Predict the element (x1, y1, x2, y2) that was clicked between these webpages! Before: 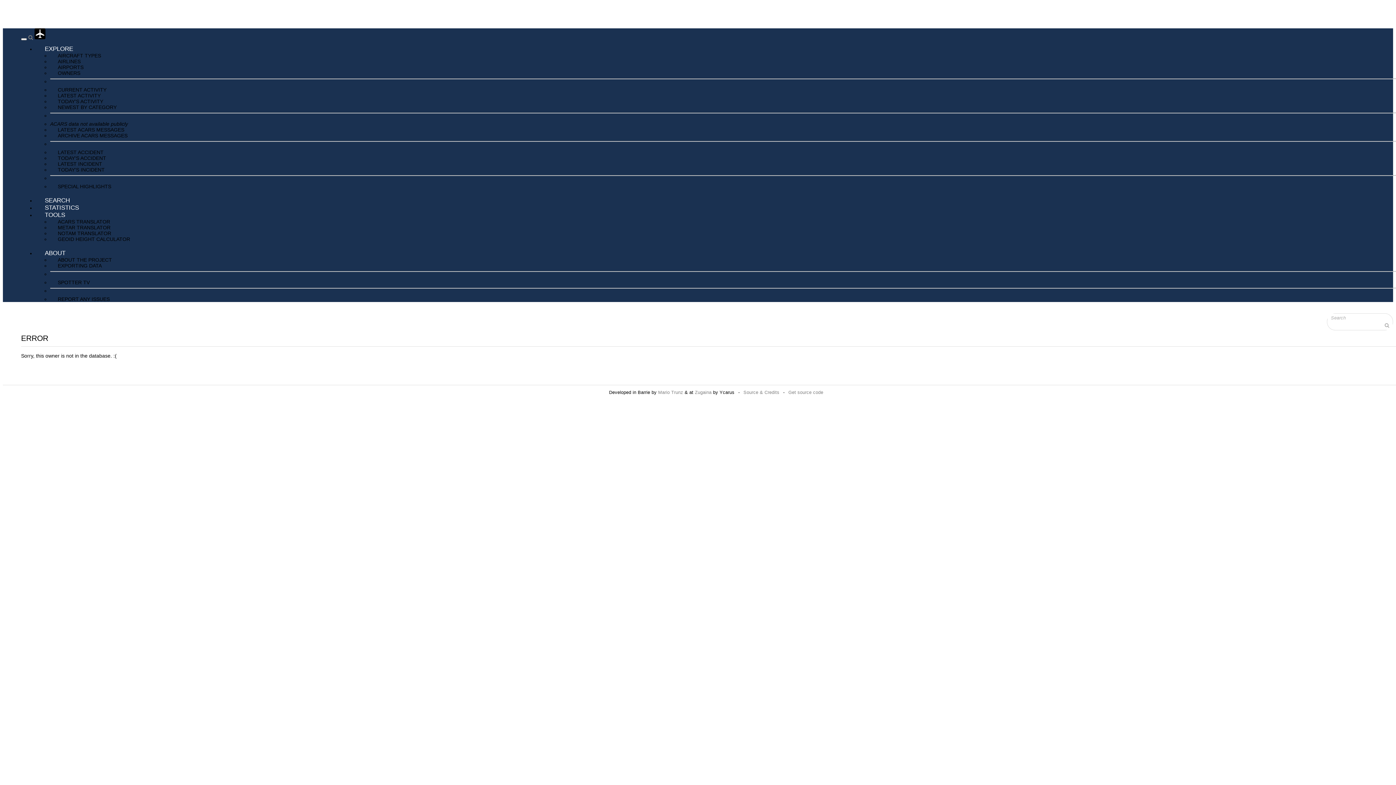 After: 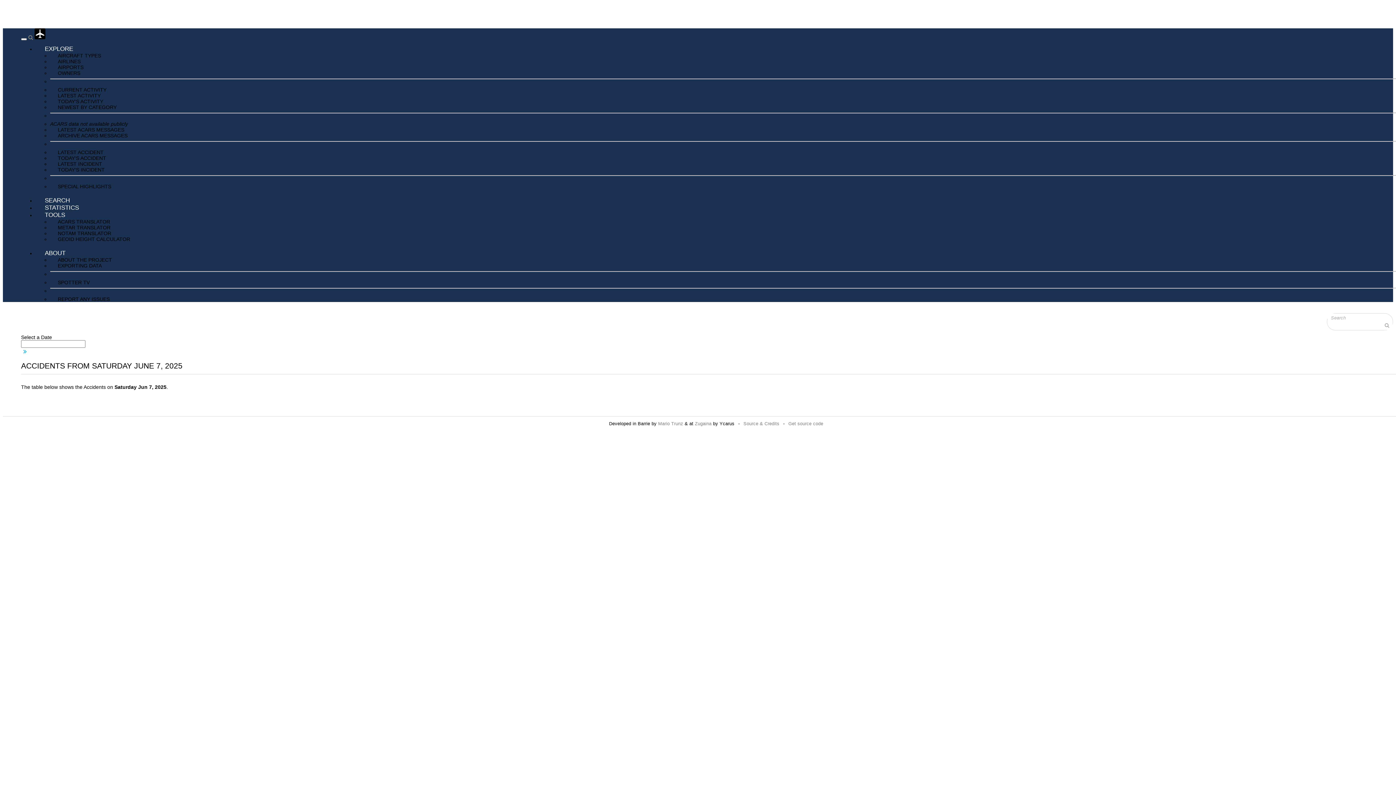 Action: bbox: (50, 155, 113, 161) label: TODAY'S ACCIDENT